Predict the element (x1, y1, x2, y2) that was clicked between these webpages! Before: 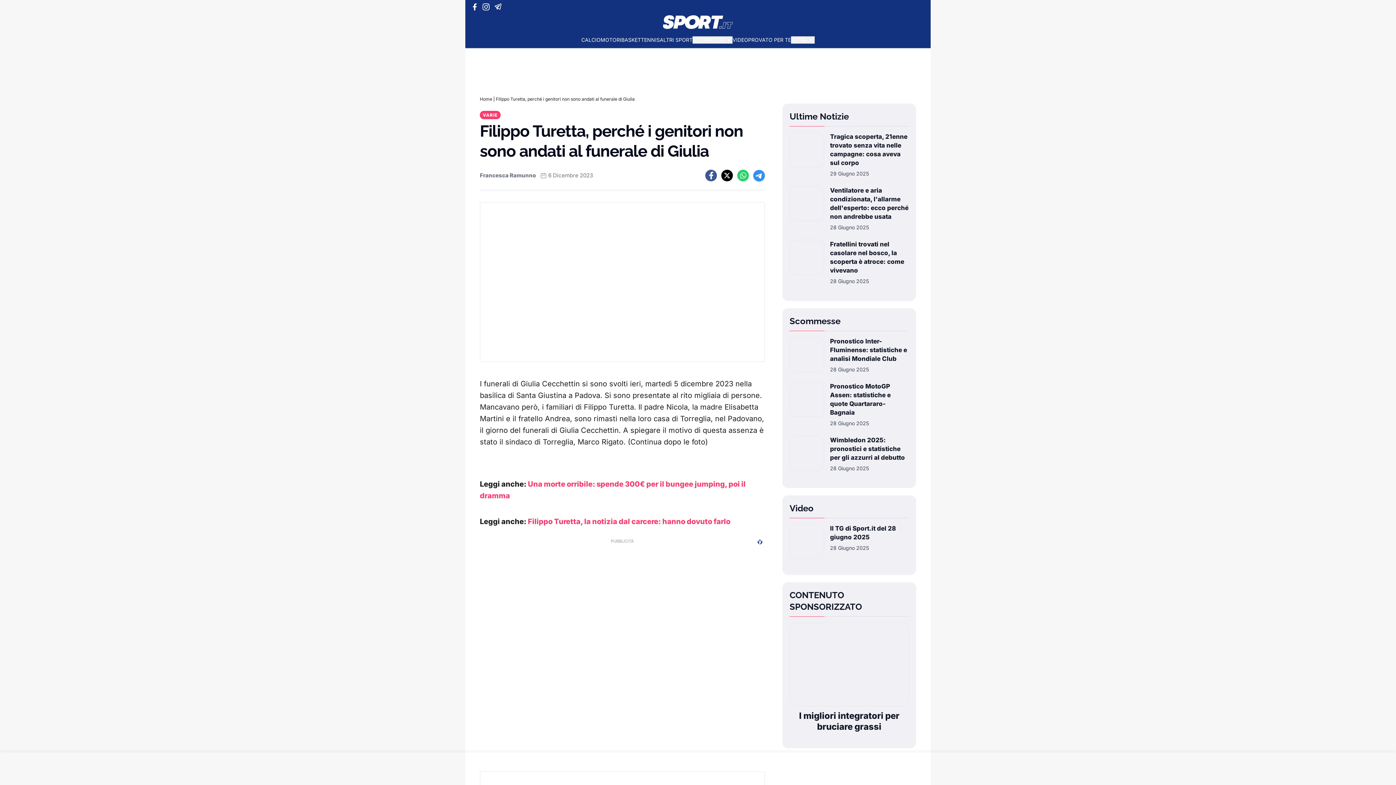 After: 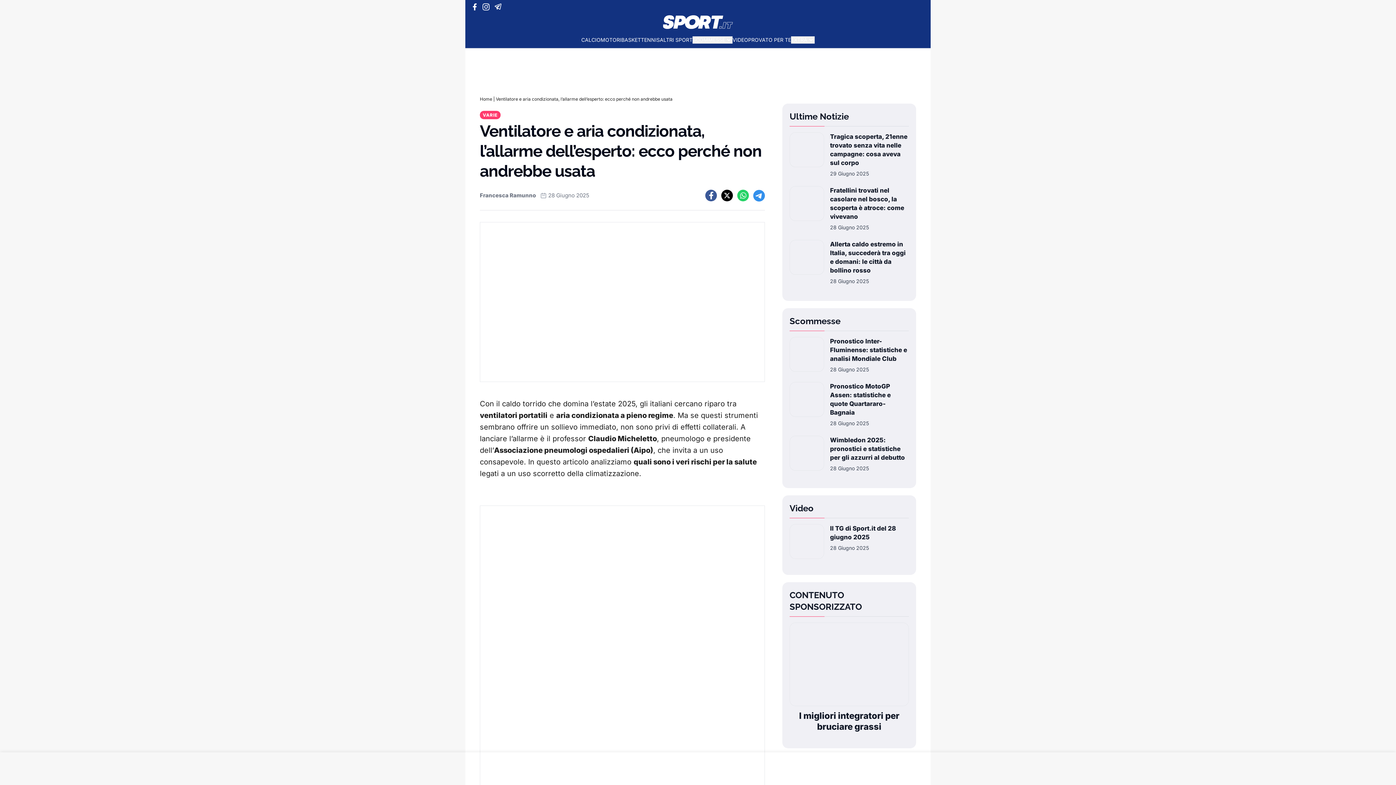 Action: bbox: (789, 186, 824, 231)